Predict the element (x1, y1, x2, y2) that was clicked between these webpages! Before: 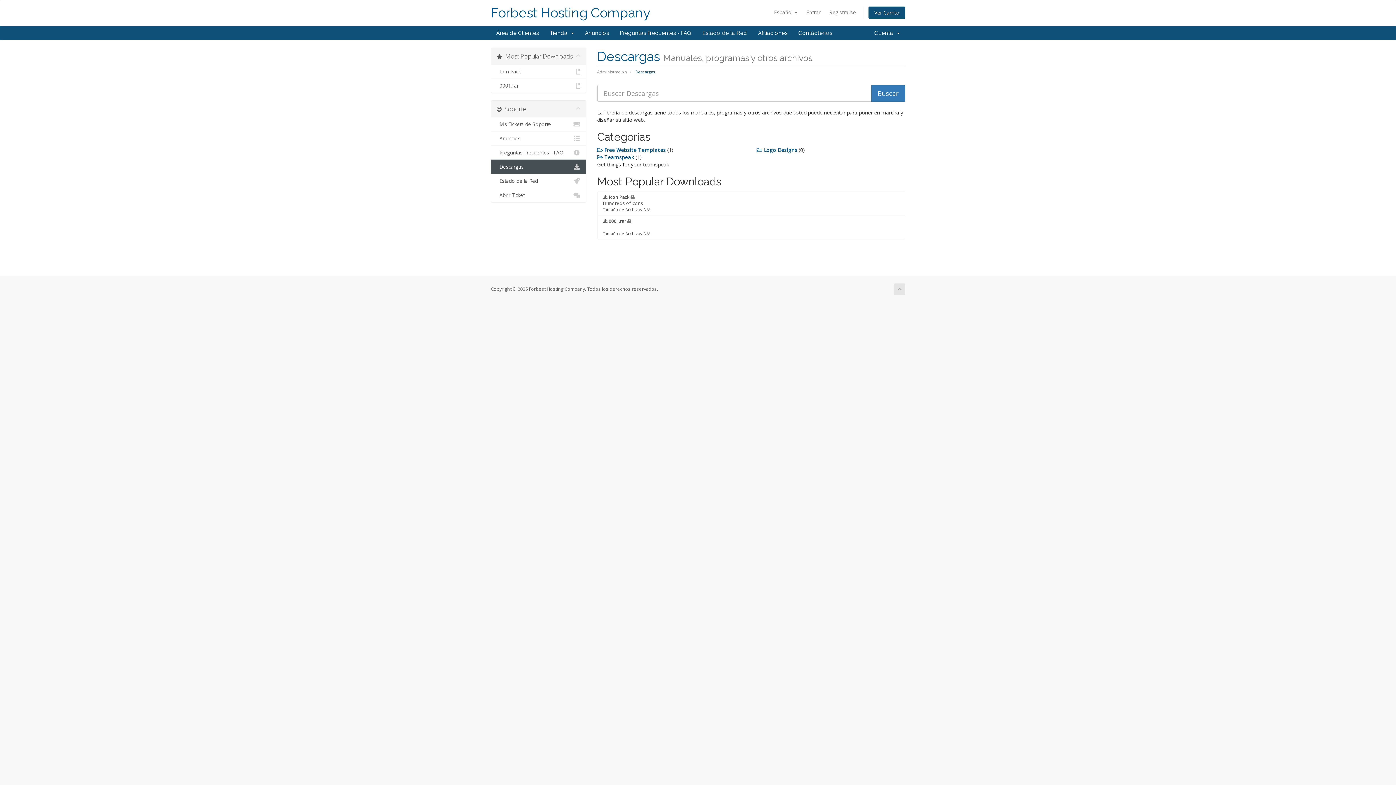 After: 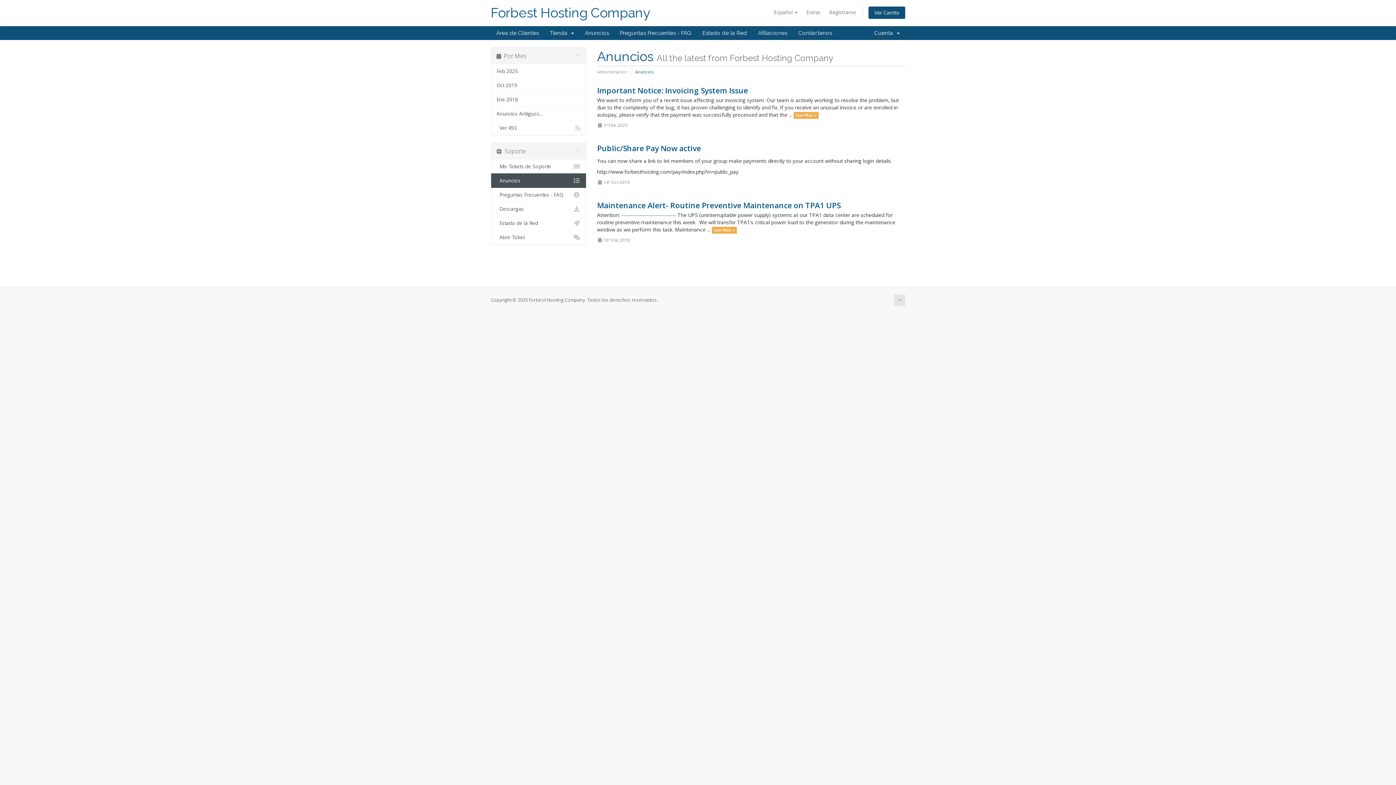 Action: bbox: (491, 131, 586, 145) label:   Anuncios